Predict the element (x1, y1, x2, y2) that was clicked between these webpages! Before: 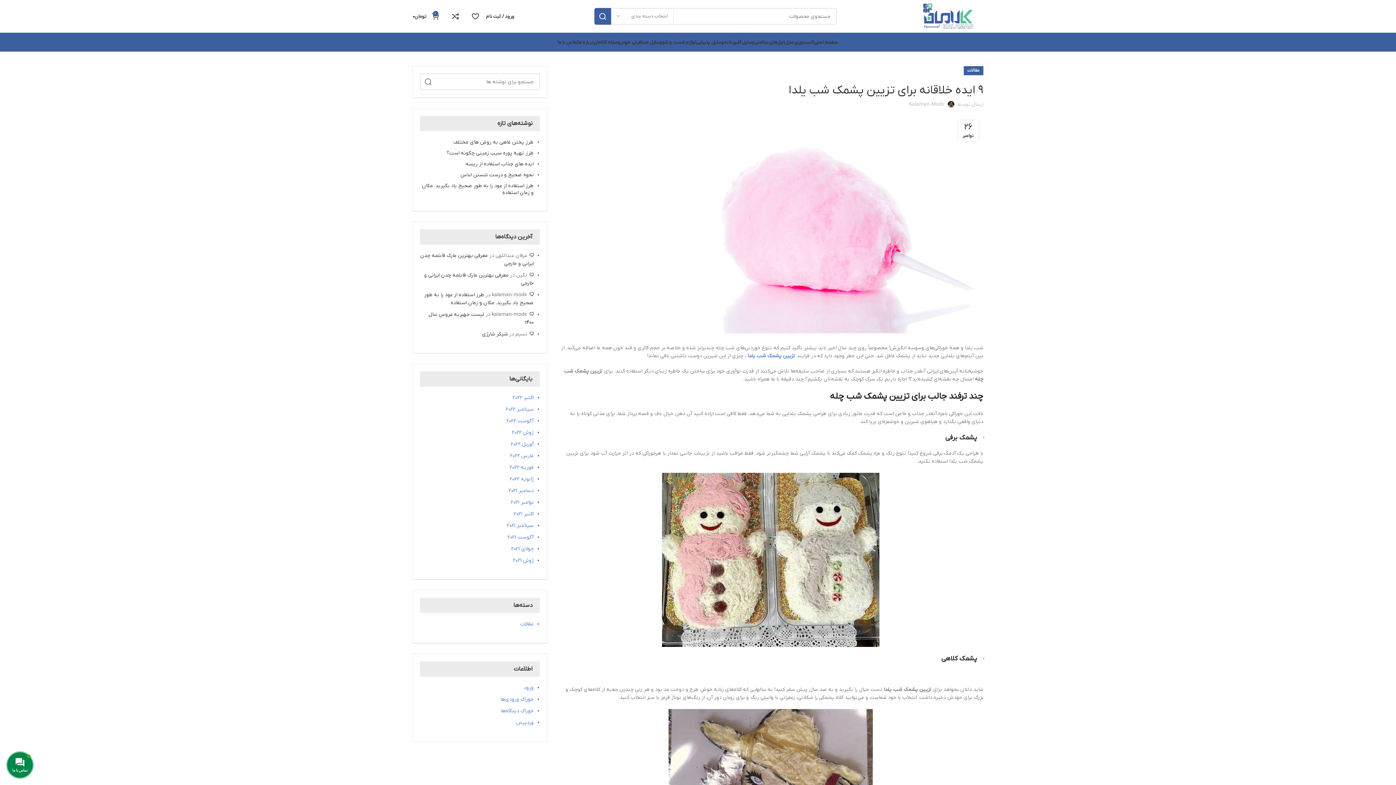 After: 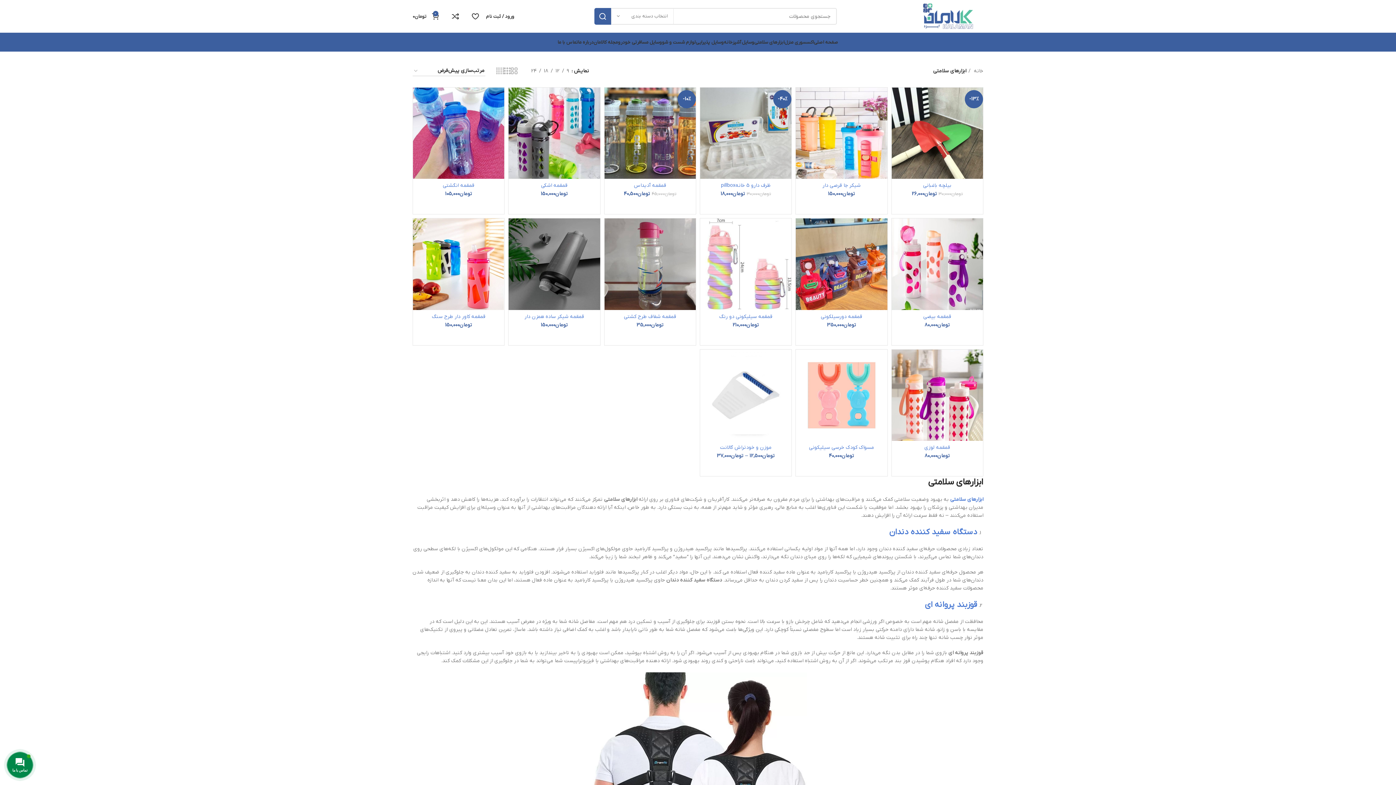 Action: label: ابزارهای سلامتی bbox: (754, 34, 784, 49)